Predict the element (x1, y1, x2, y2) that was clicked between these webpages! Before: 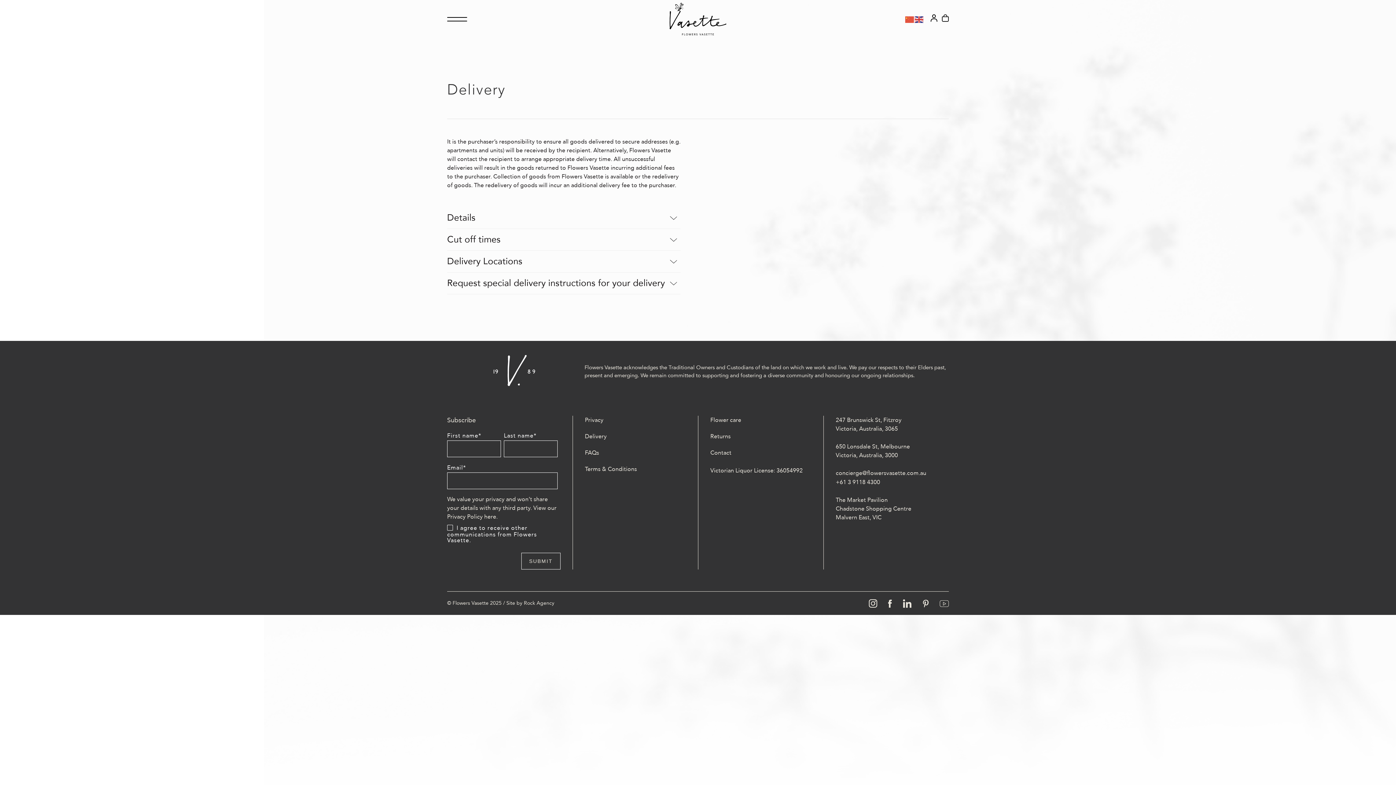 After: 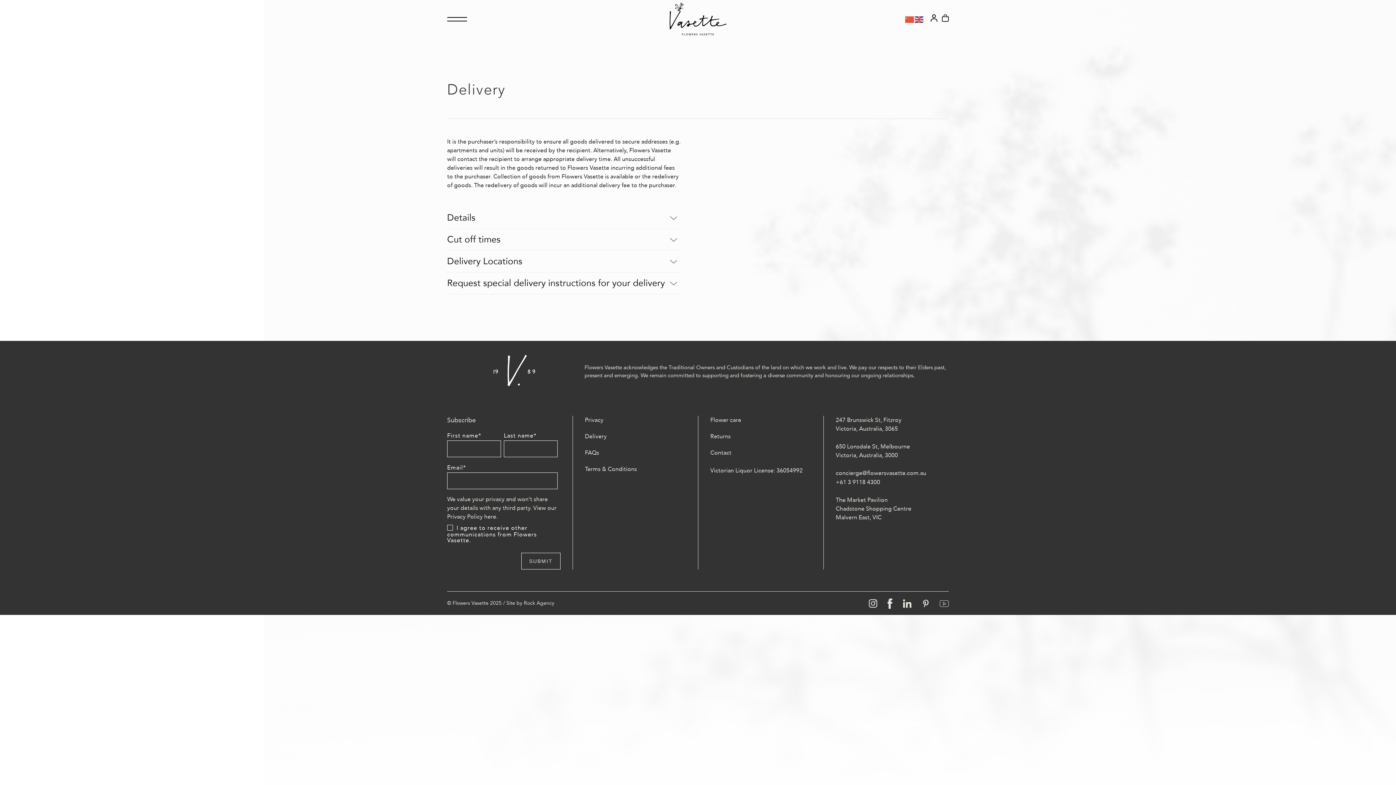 Action: bbox: (888, 599, 892, 610)